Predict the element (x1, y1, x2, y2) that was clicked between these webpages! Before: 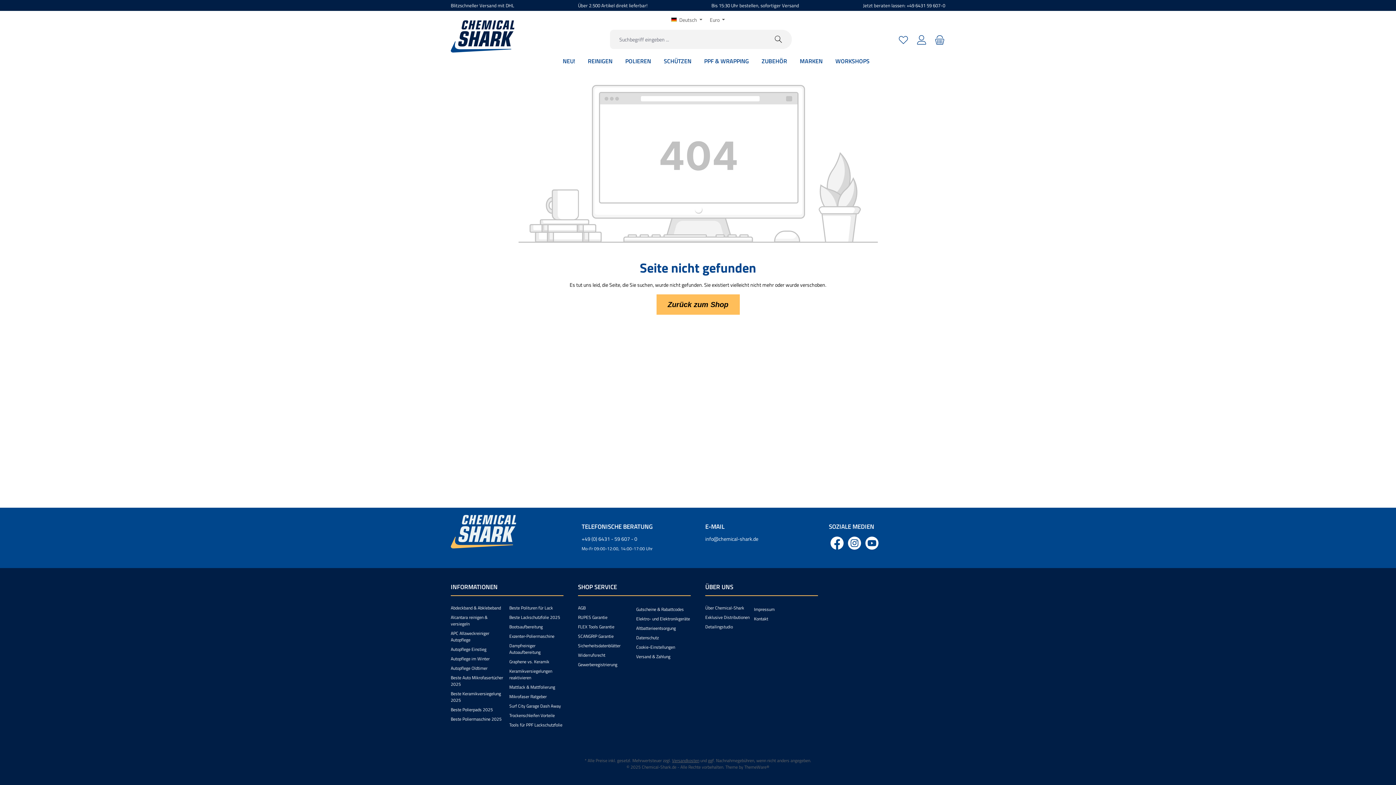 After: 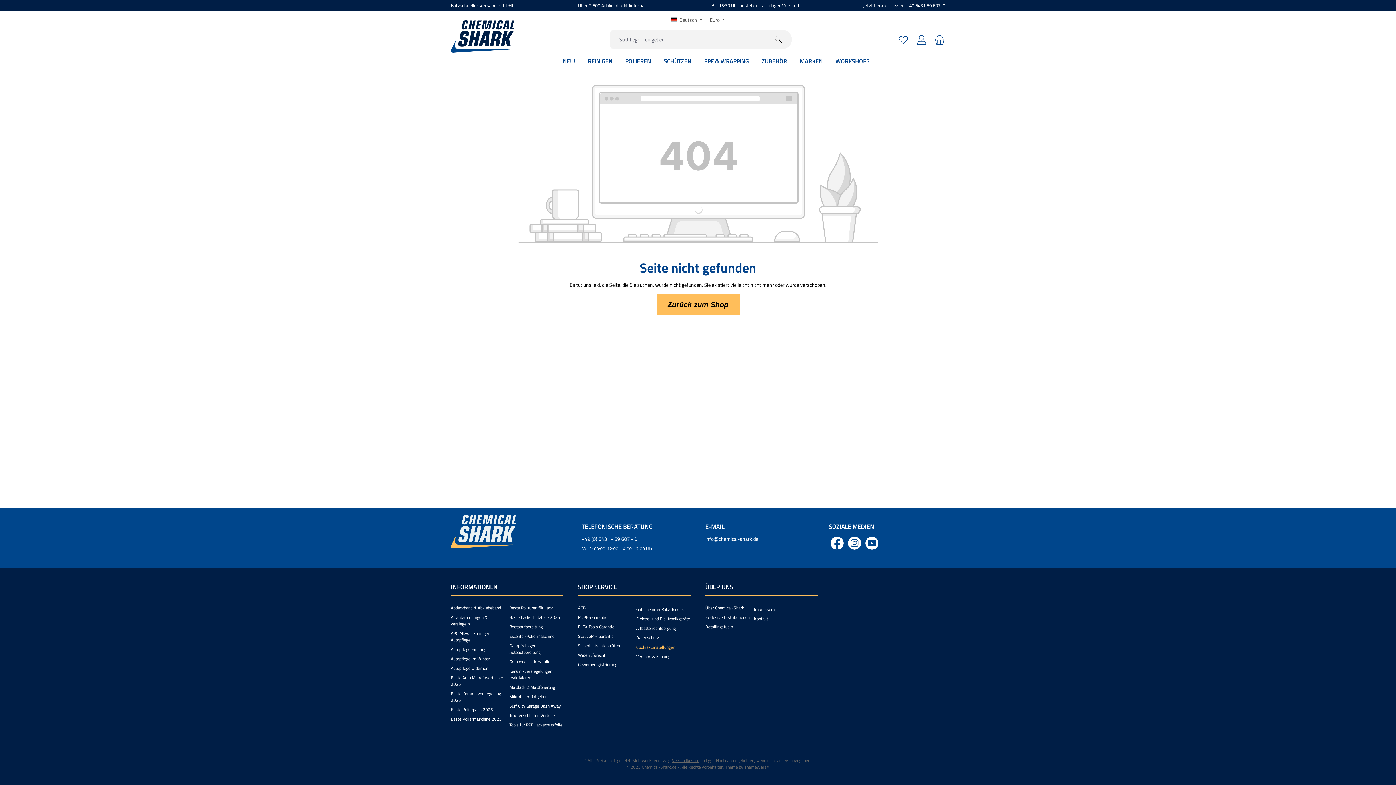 Action: bbox: (636, 644, 675, 650) label: Cookie-Einstellungen